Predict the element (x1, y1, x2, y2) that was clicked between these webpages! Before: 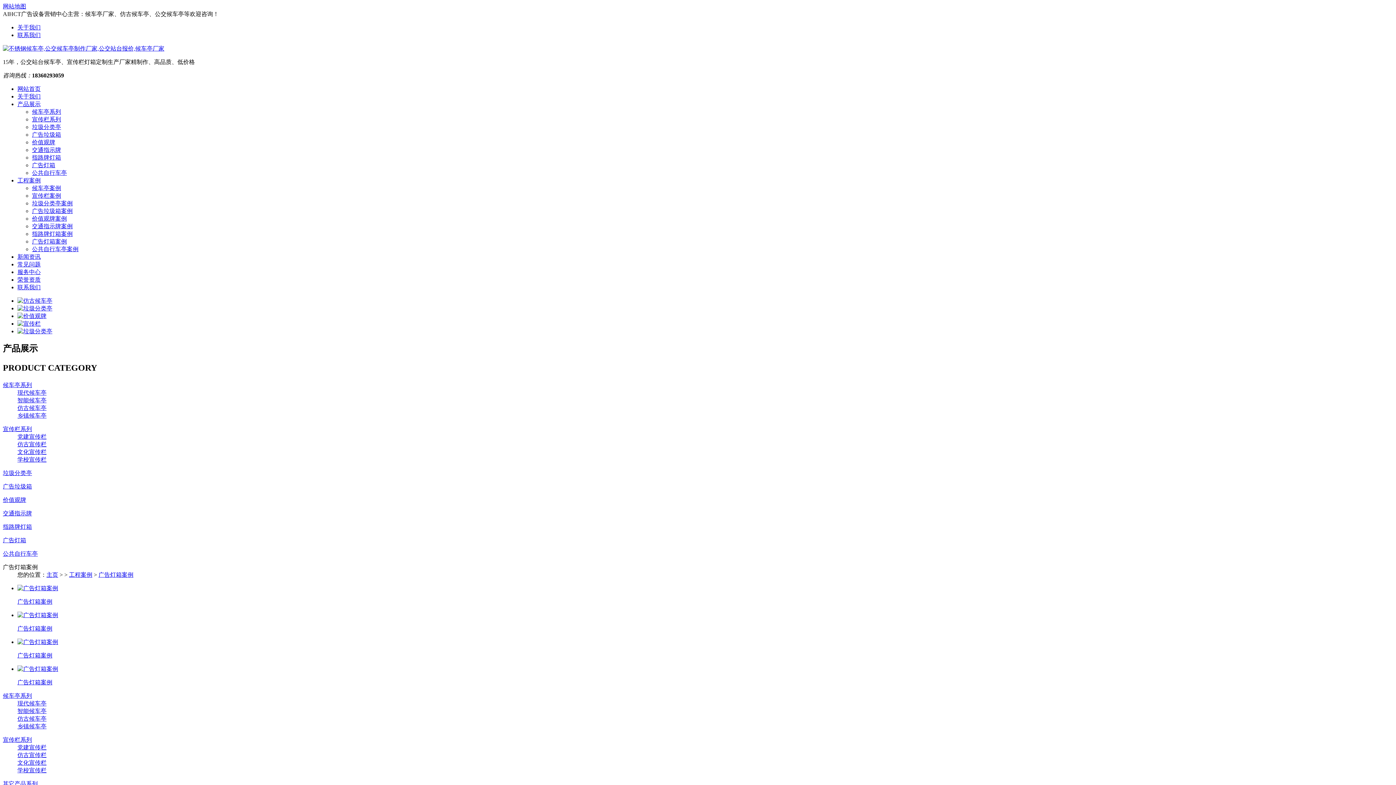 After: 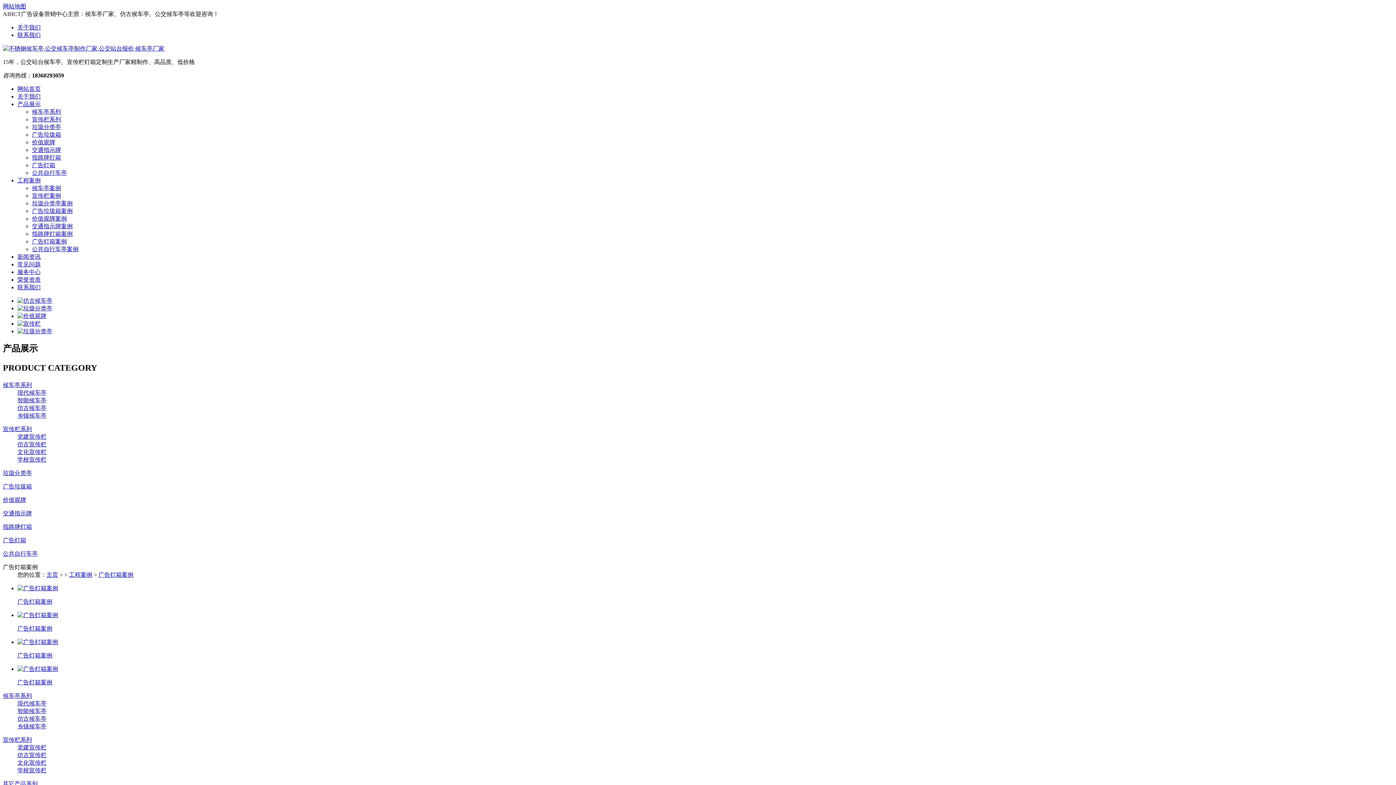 Action: bbox: (98, 571, 133, 578) label: 广告灯箱案例